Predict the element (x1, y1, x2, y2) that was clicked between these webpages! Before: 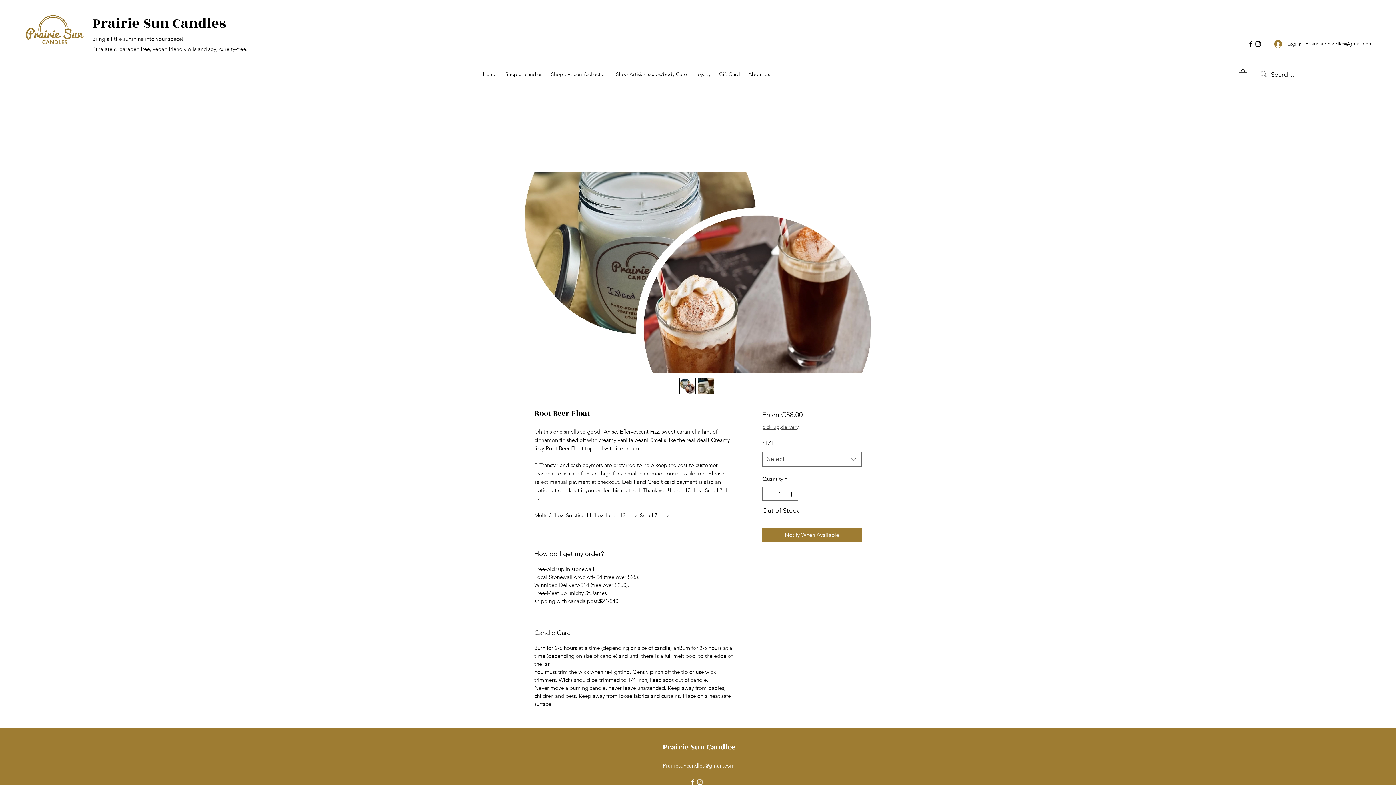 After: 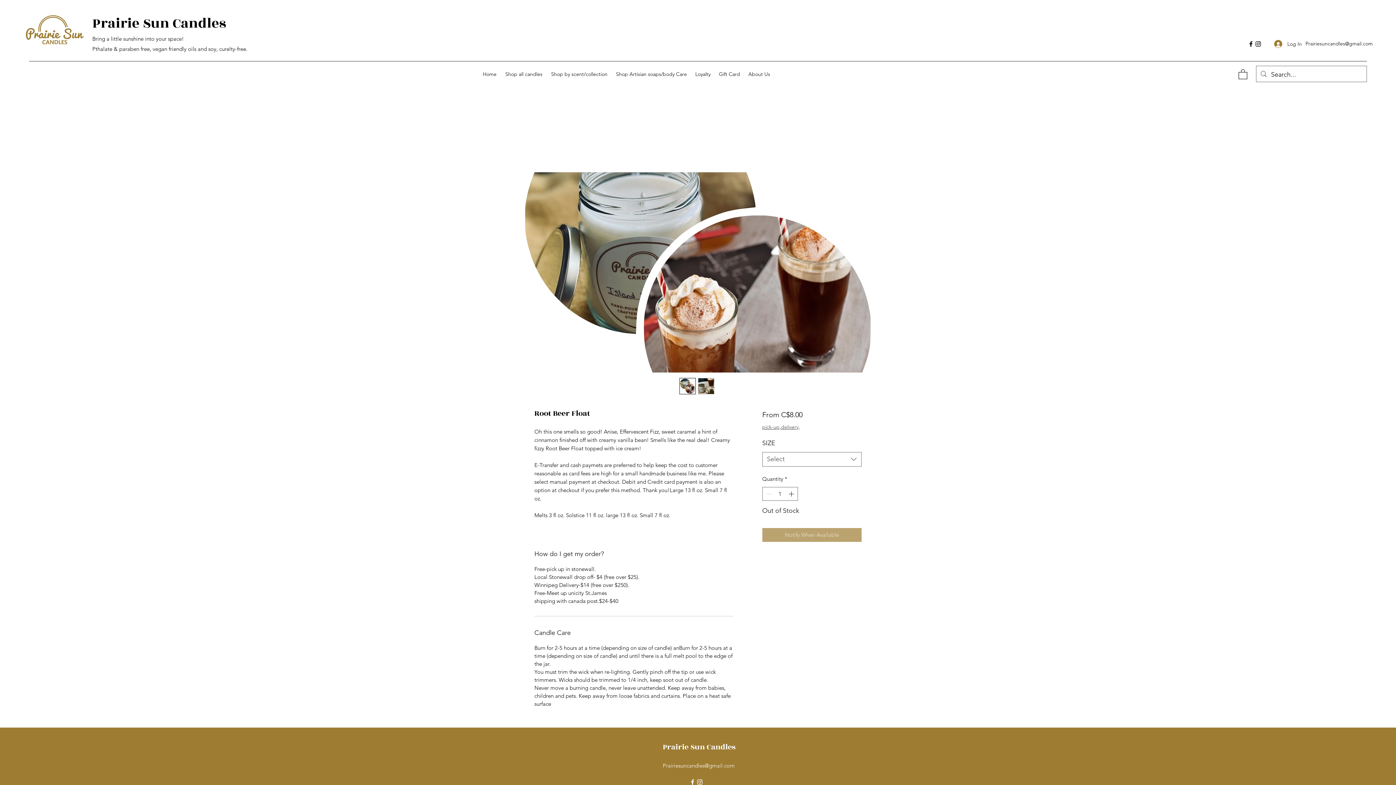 Action: label: Notify When Available bbox: (762, 528, 861, 542)